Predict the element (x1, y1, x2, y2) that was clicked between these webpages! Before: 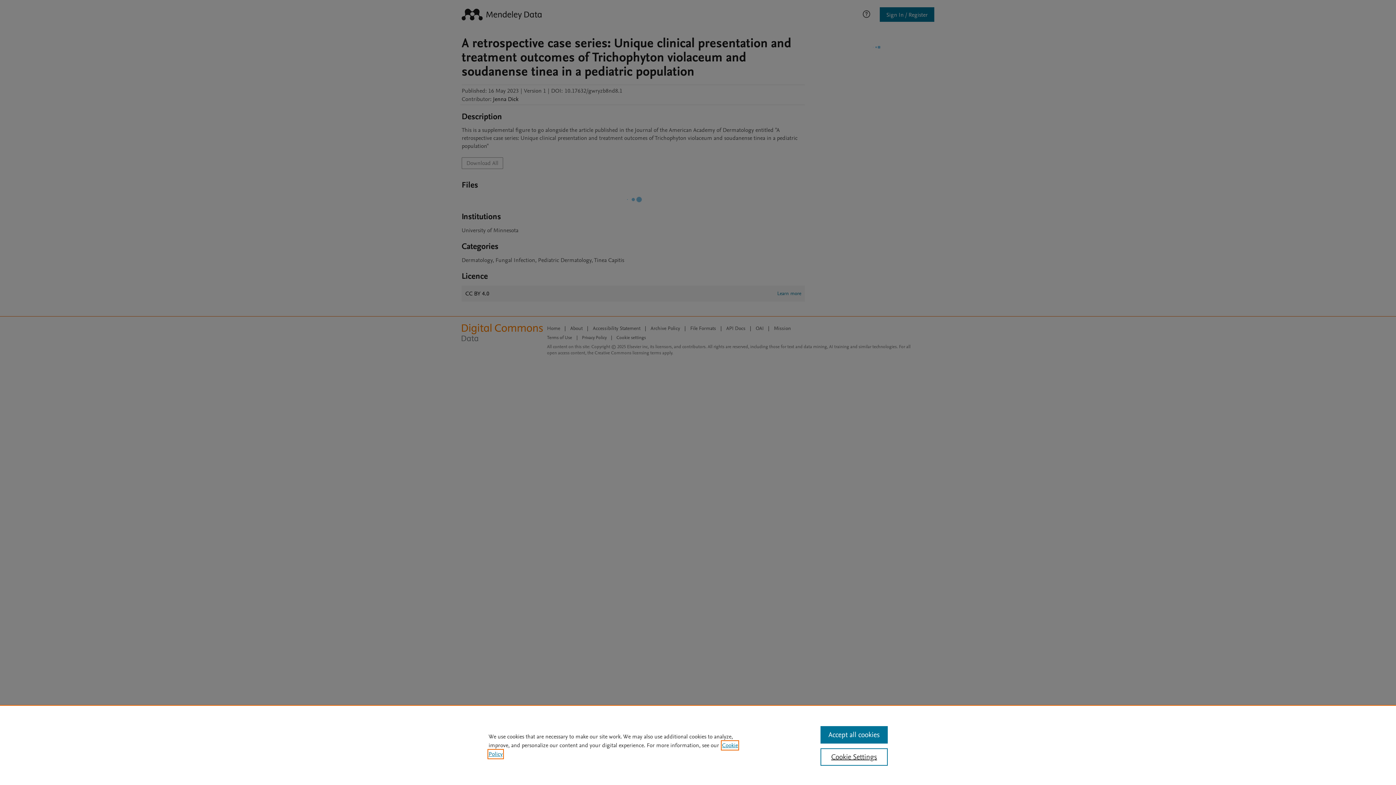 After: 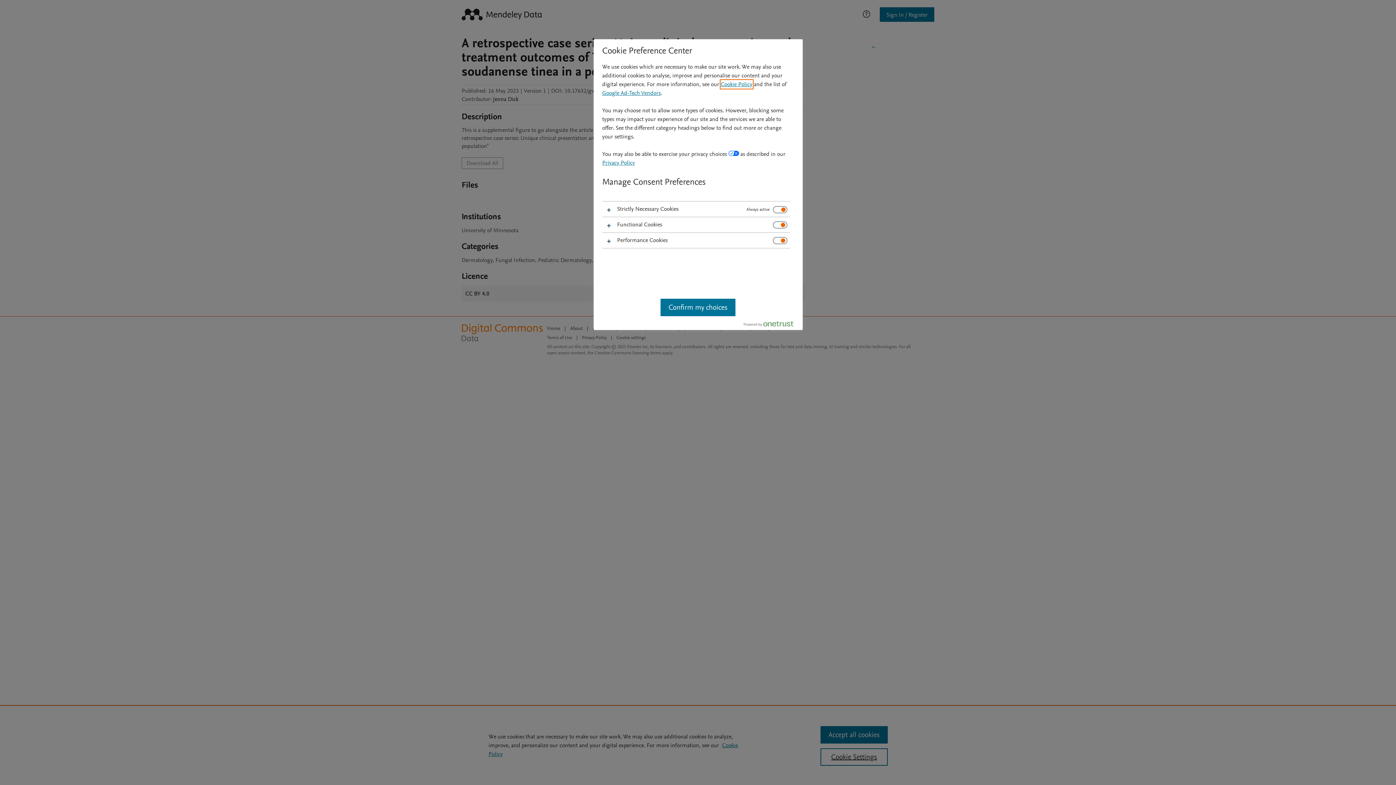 Action: label: Cookie Settings bbox: (820, 748, 887, 766)